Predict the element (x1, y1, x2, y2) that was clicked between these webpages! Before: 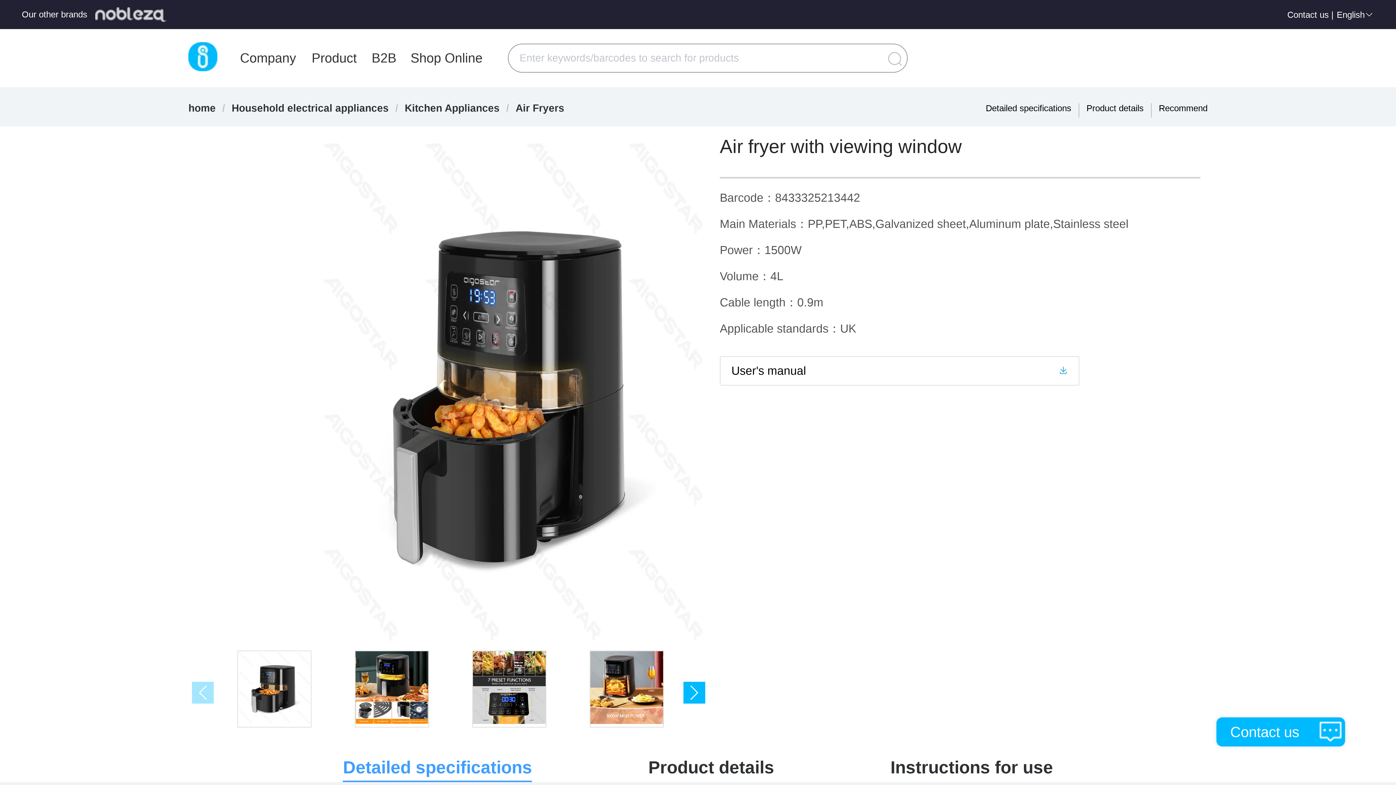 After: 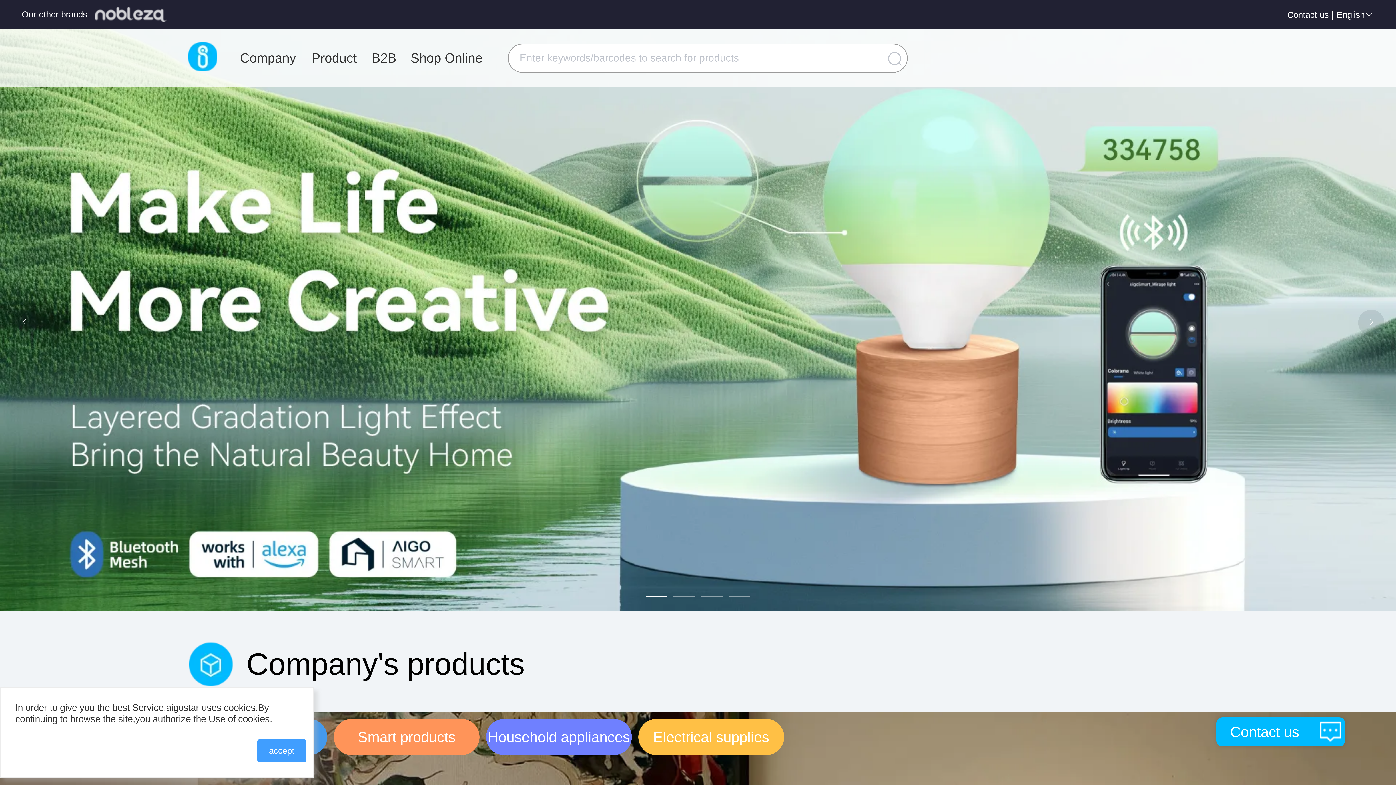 Action: bbox: (188, 102, 215, 113) label: home